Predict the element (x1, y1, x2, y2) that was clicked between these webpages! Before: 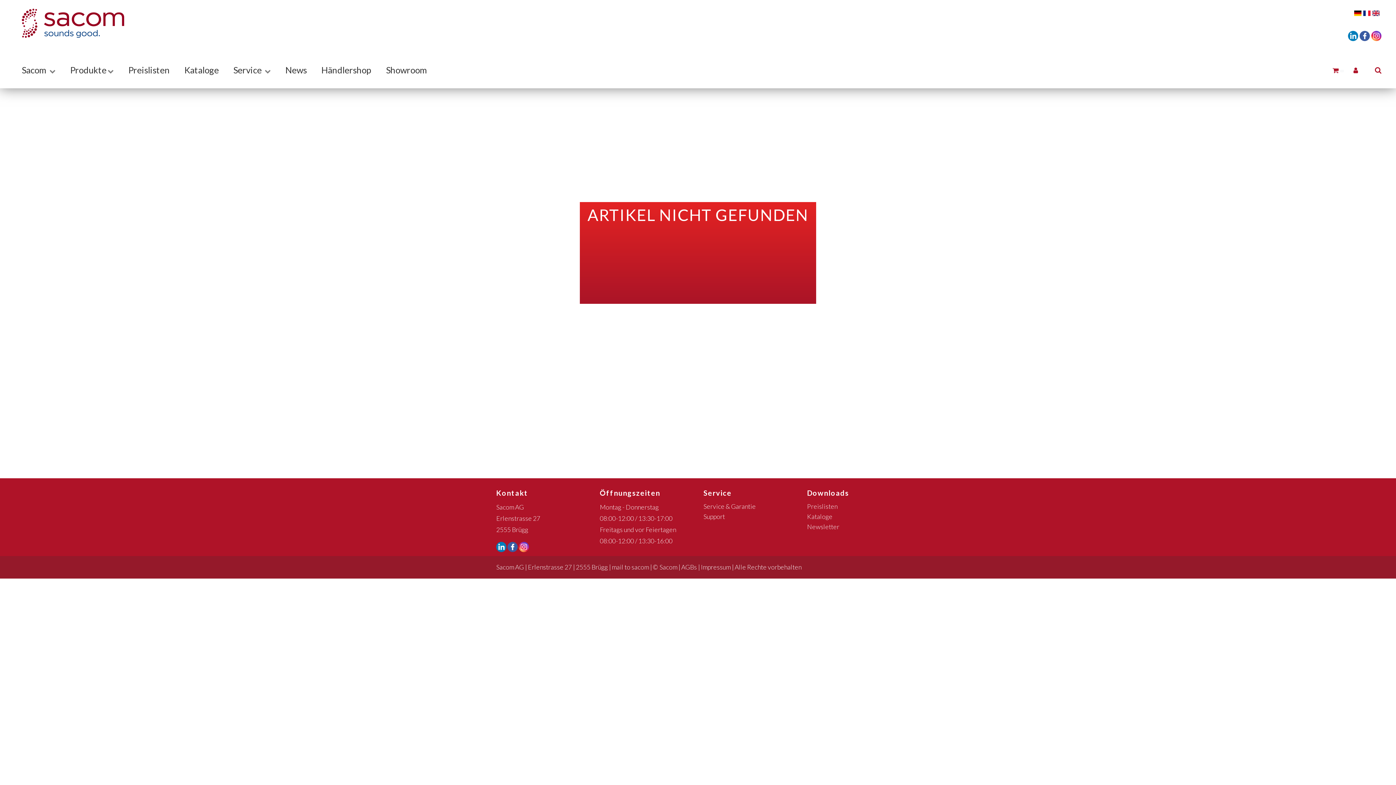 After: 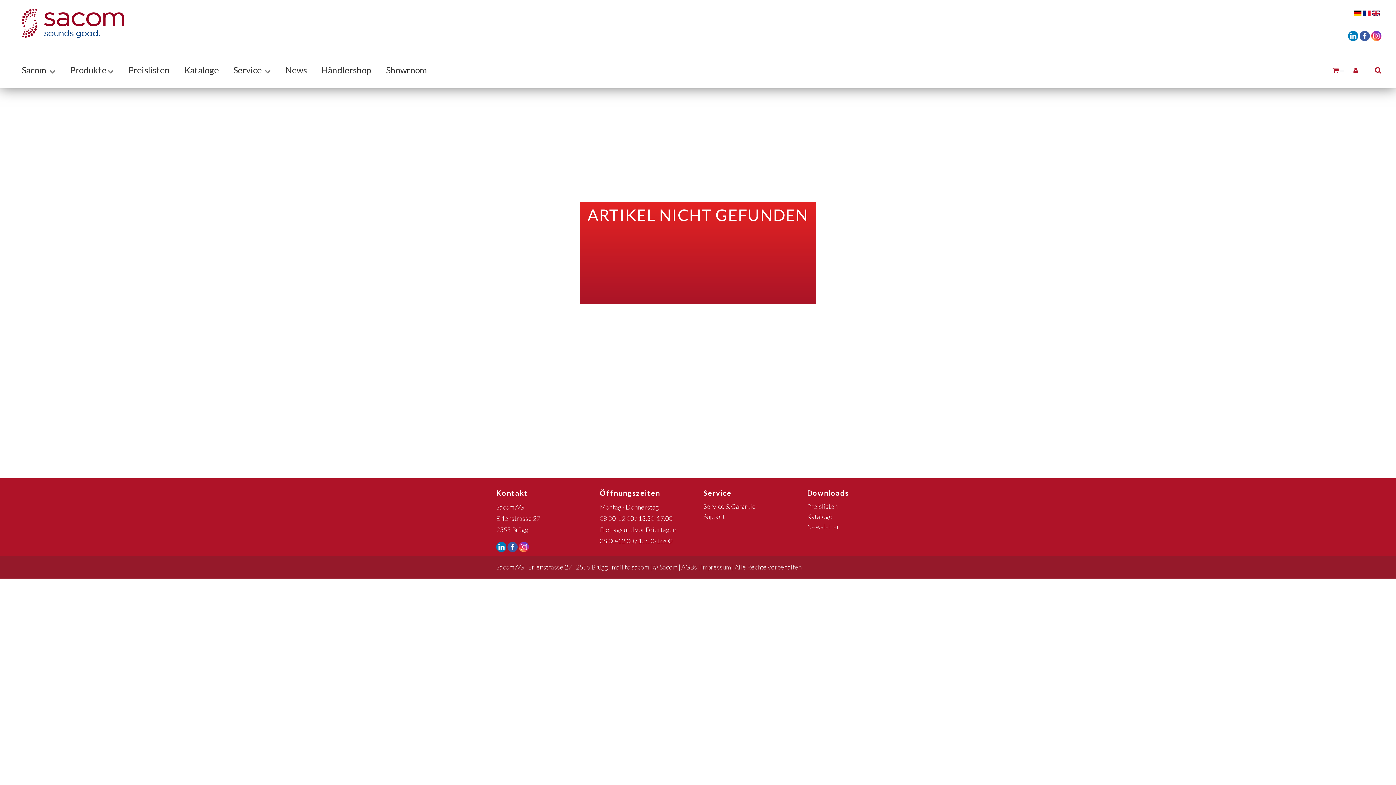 Action: label: mail to sacom bbox: (612, 563, 649, 571)